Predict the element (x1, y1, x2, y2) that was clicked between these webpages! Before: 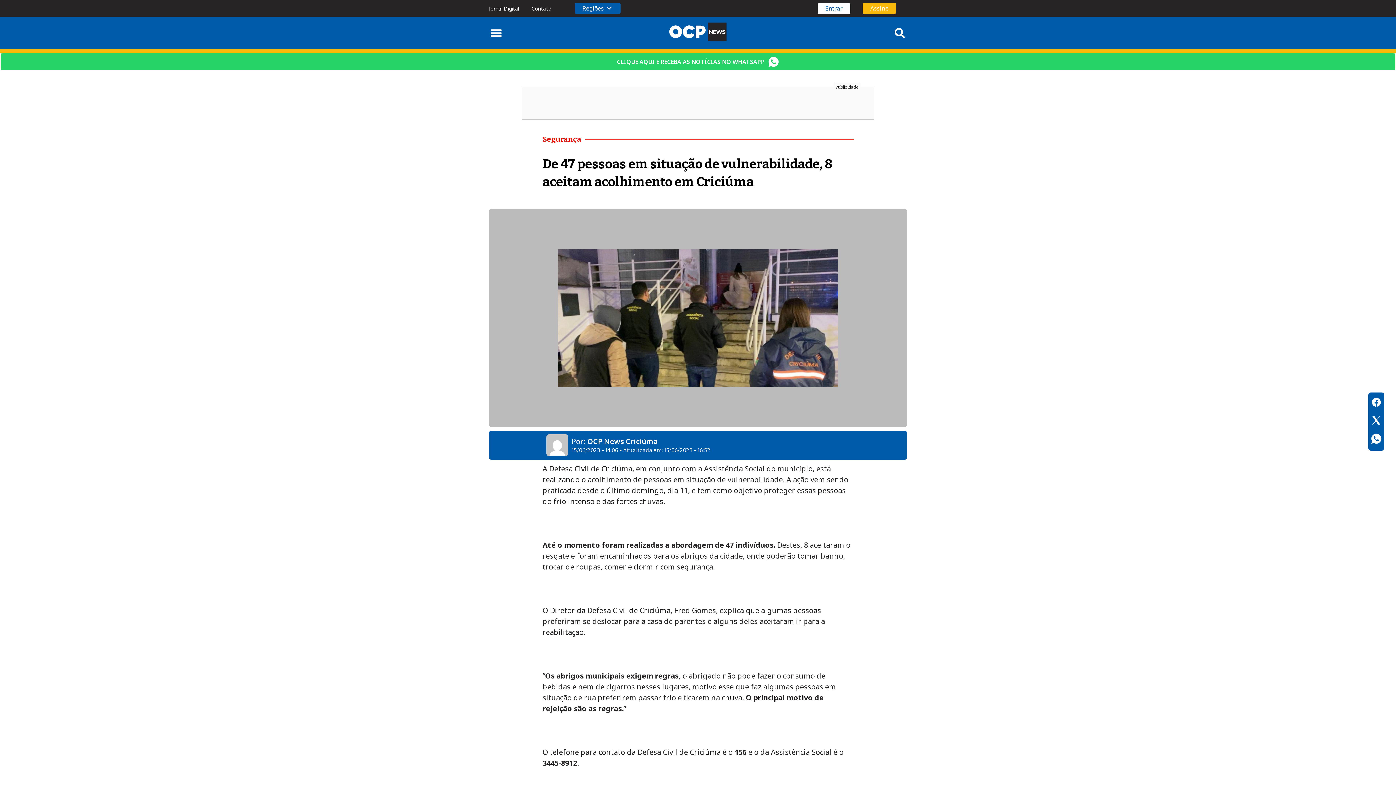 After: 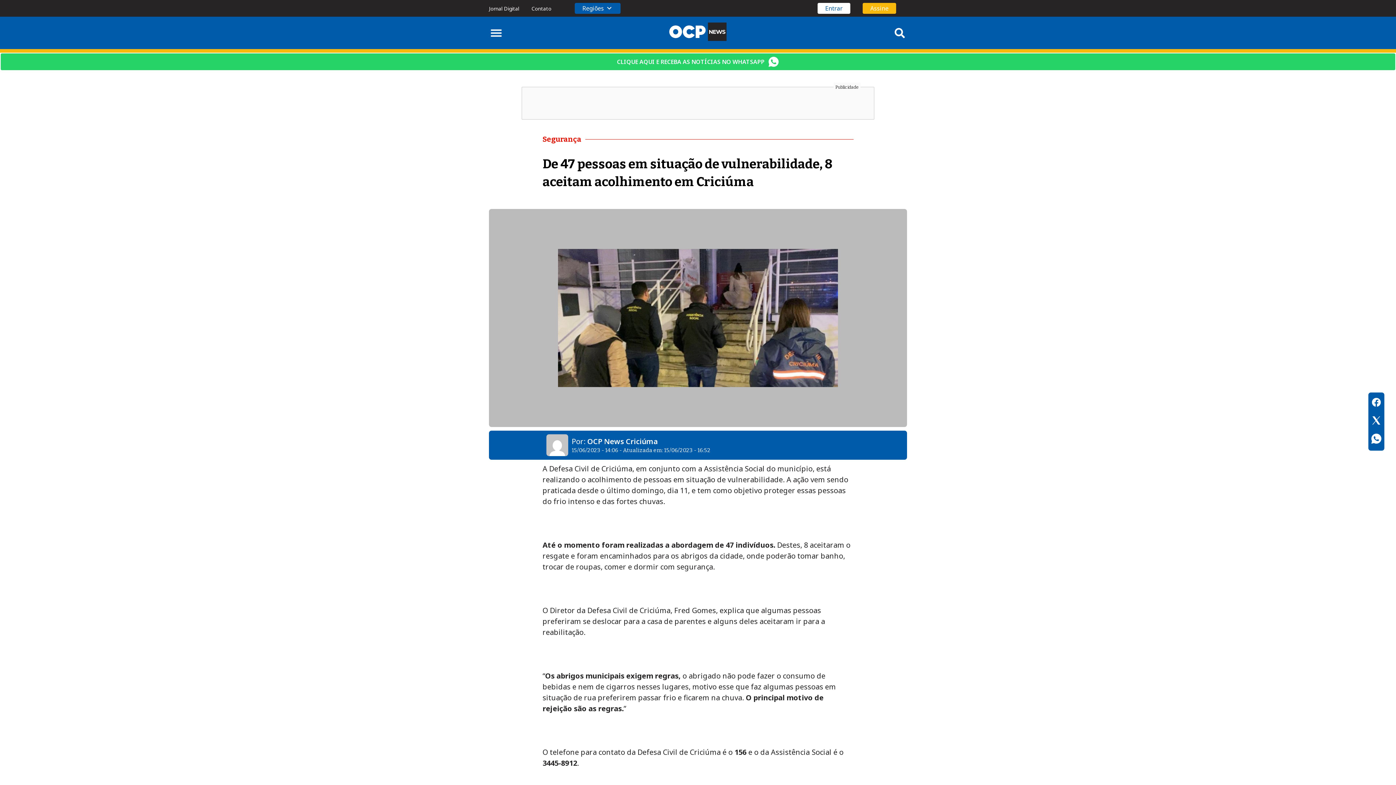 Action: bbox: (1371, 415, 1382, 428)